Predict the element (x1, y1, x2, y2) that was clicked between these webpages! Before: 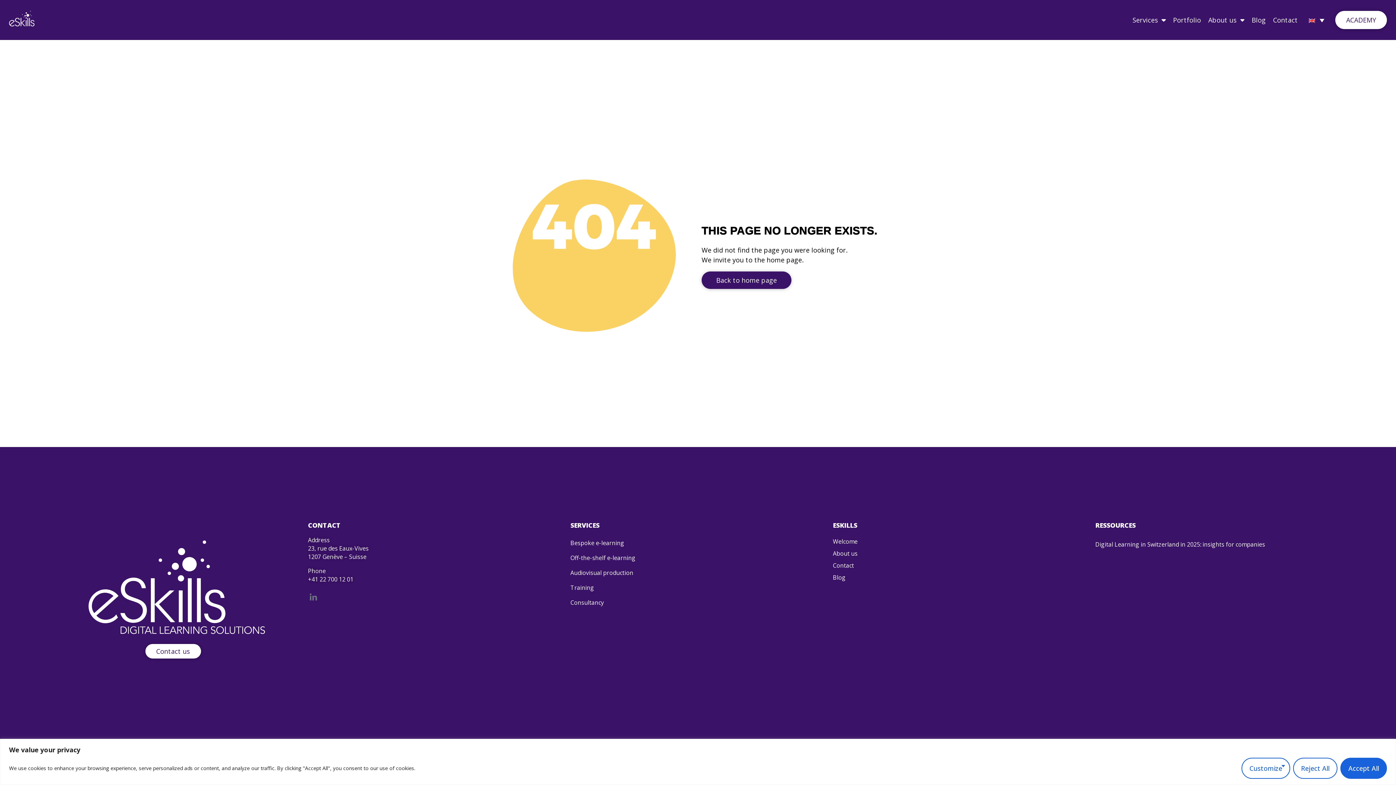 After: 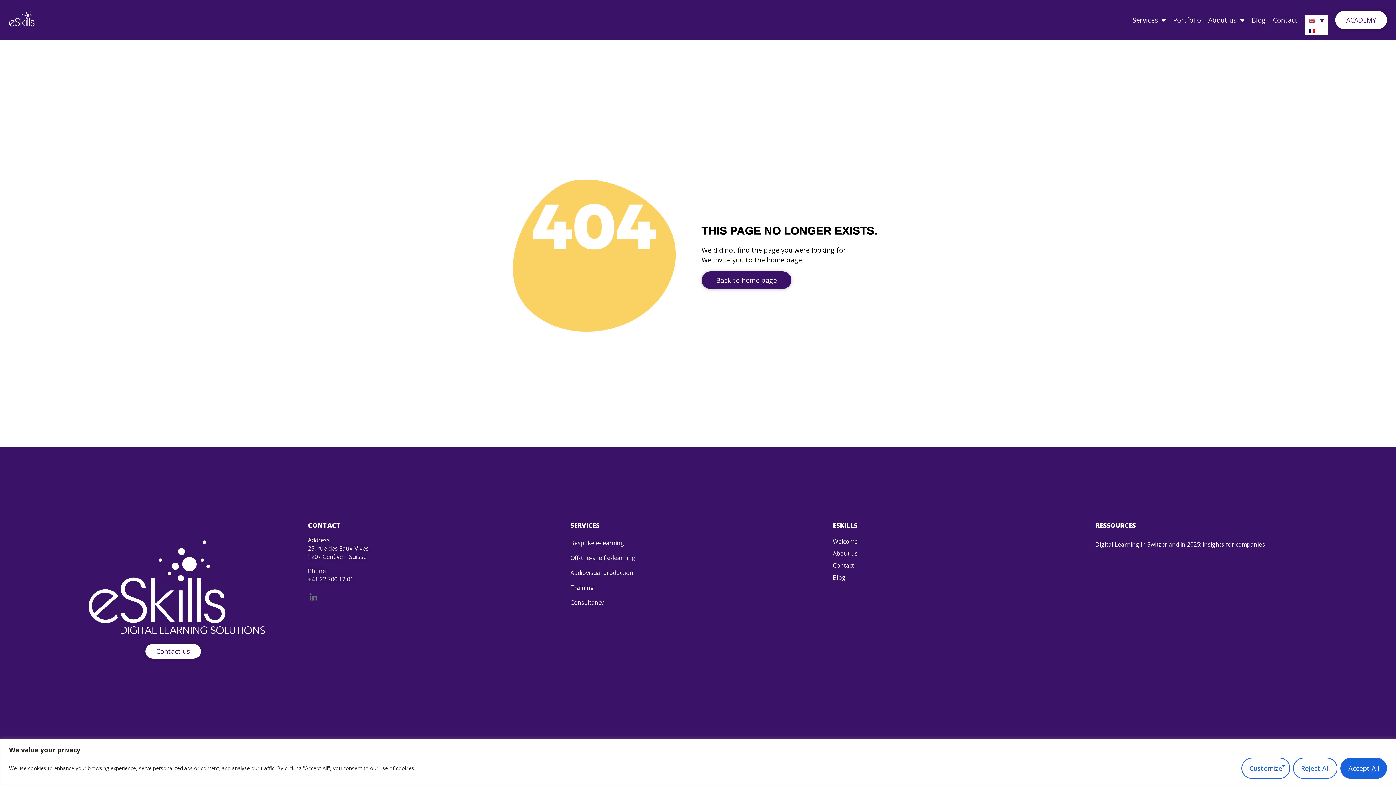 Action: bbox: (1305, 14, 1328, 25)